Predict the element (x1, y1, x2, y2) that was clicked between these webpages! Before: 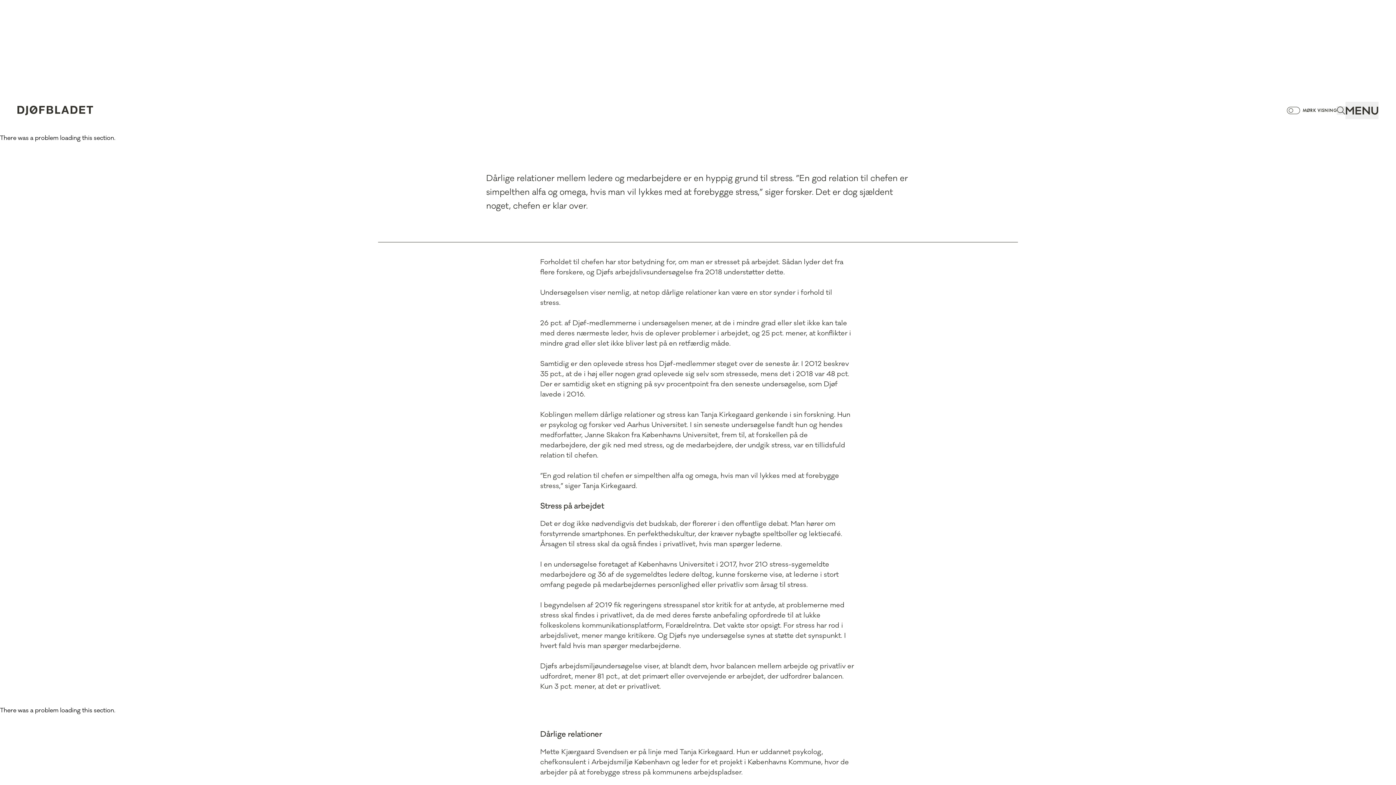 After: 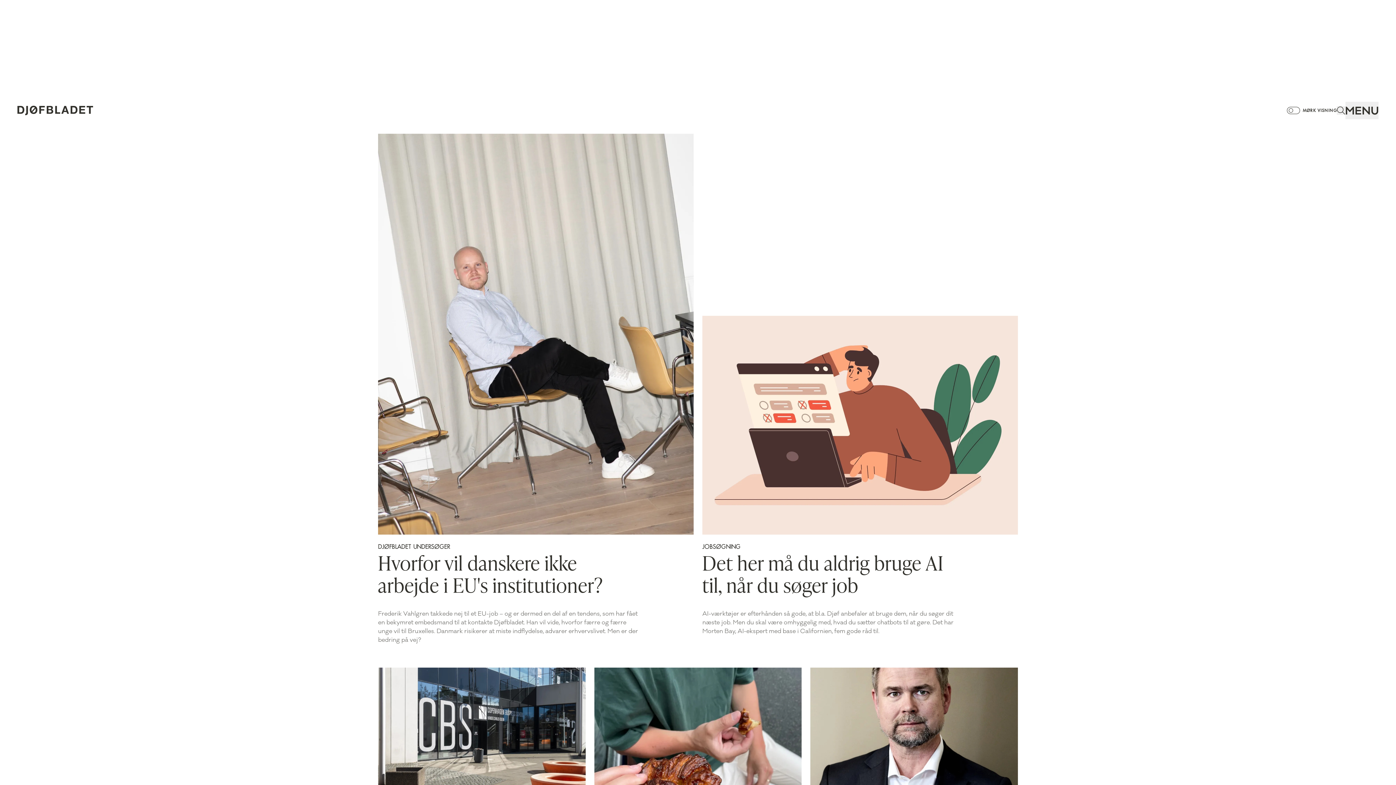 Action: label: Djøfbladet logo bbox: (17, 105, 93, 115)